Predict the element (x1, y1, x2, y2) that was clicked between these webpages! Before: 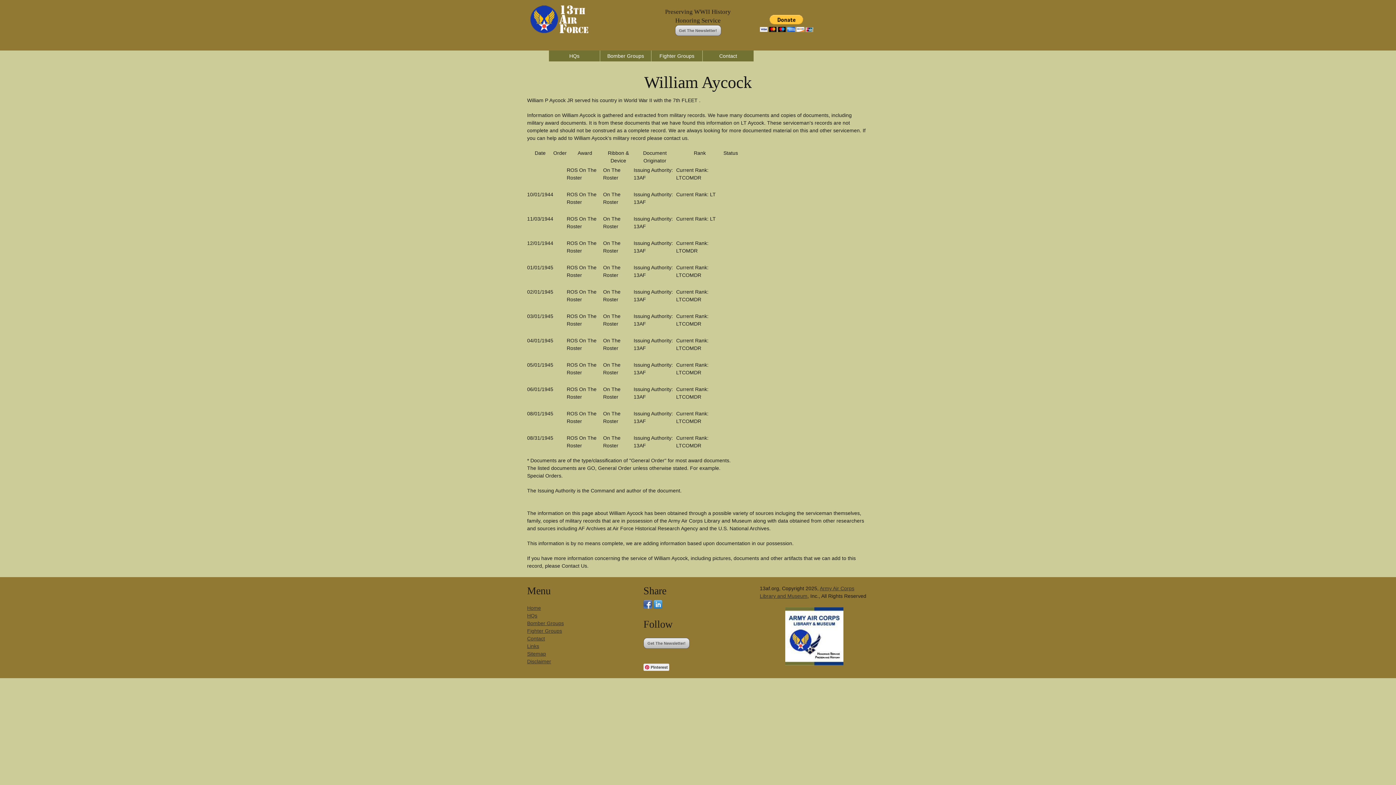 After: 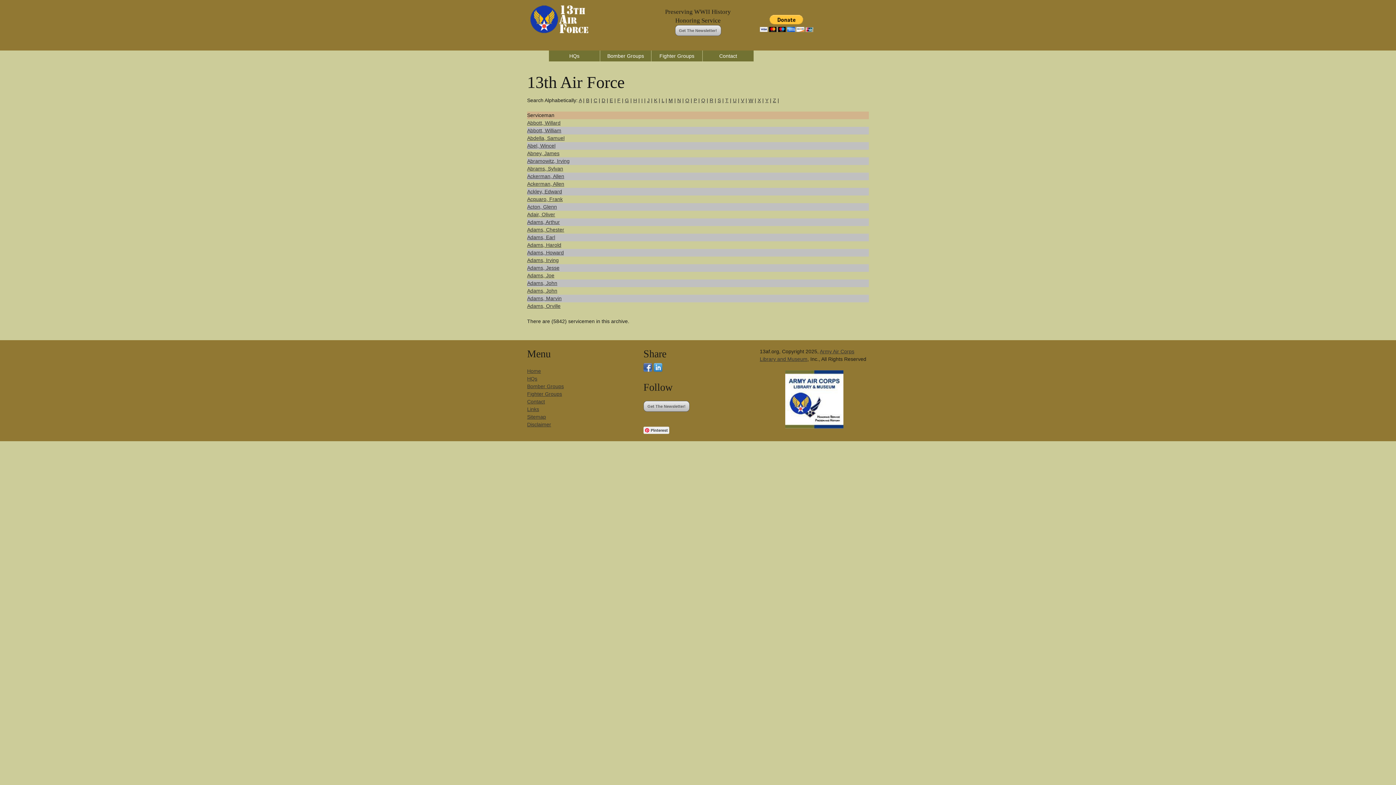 Action: label: HQs bbox: (527, 613, 537, 618)